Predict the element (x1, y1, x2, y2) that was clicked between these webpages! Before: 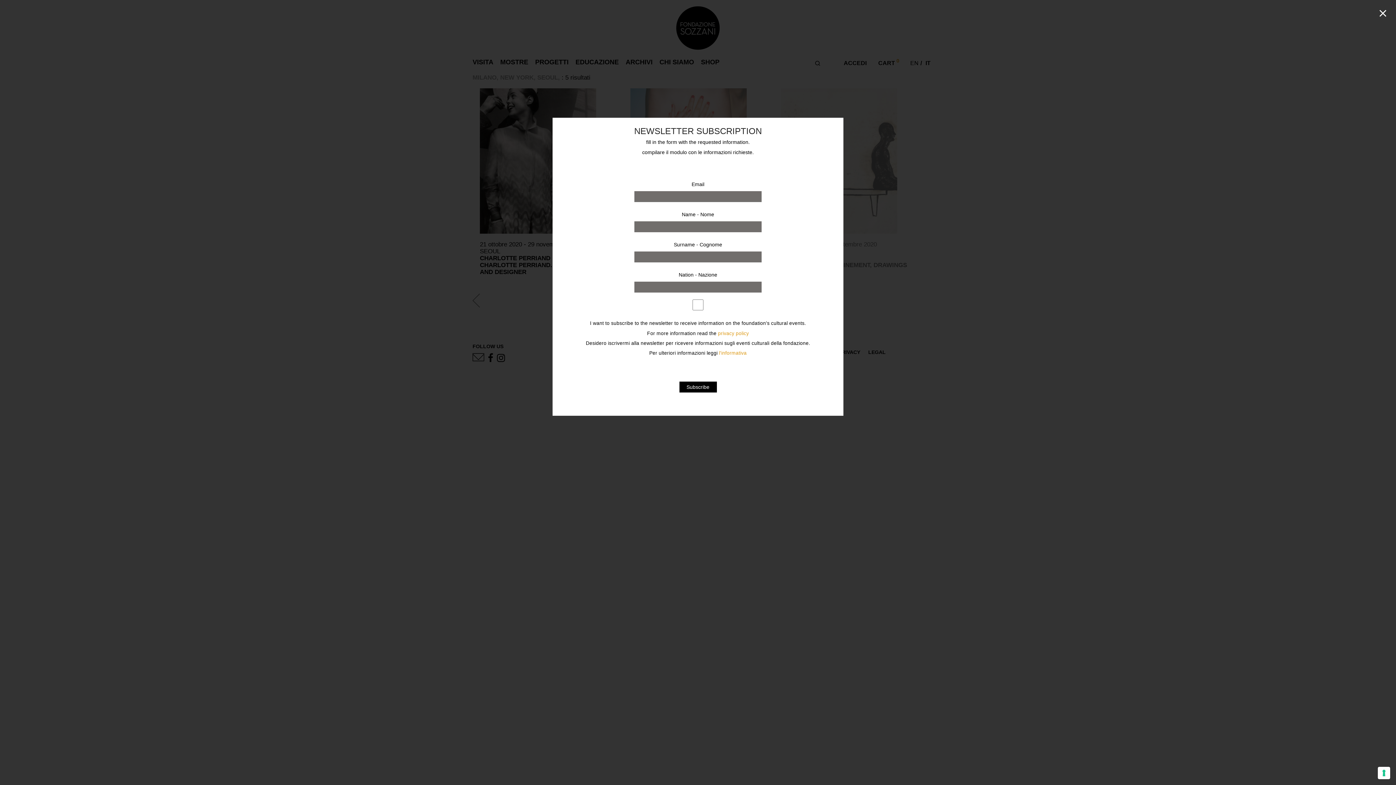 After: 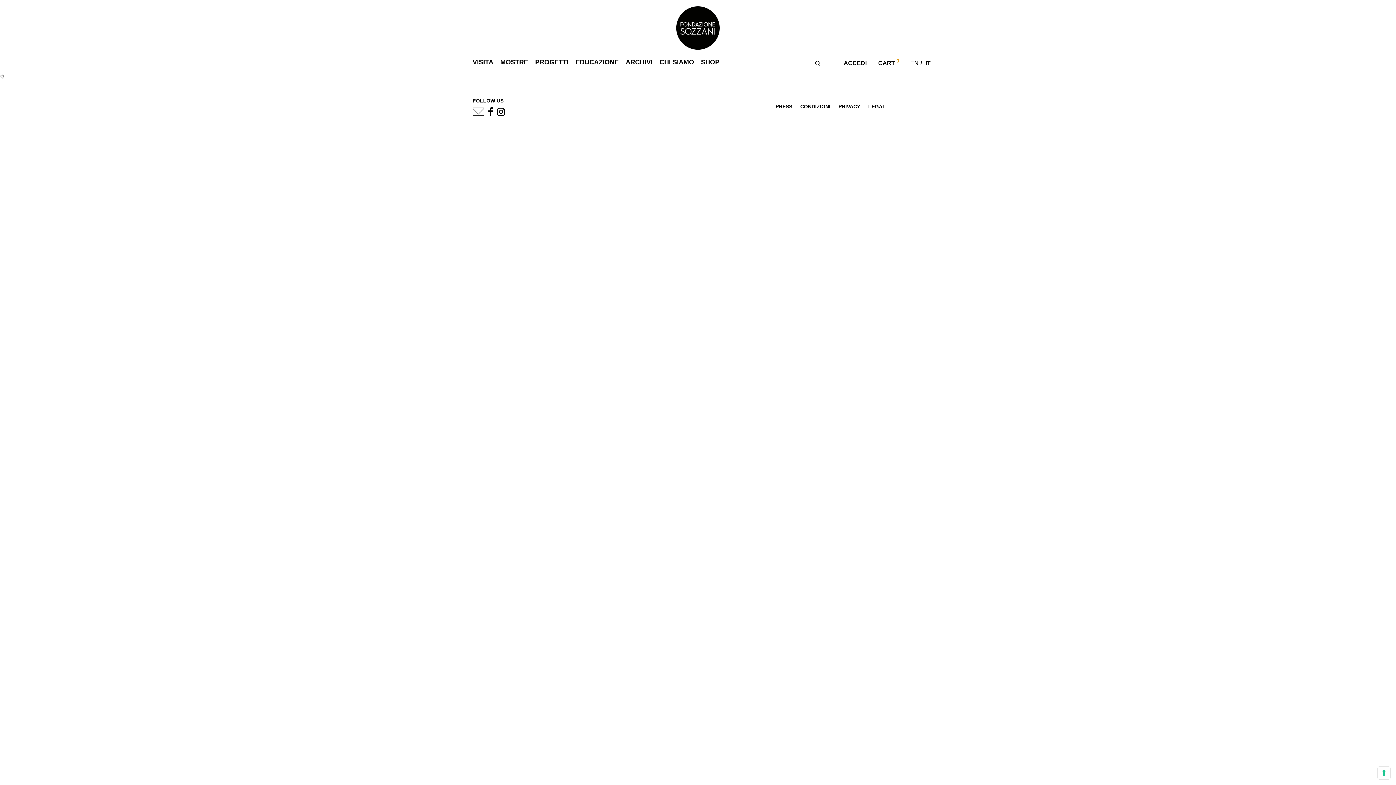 Action: label: l'informativa bbox: (719, 350, 746, 356)